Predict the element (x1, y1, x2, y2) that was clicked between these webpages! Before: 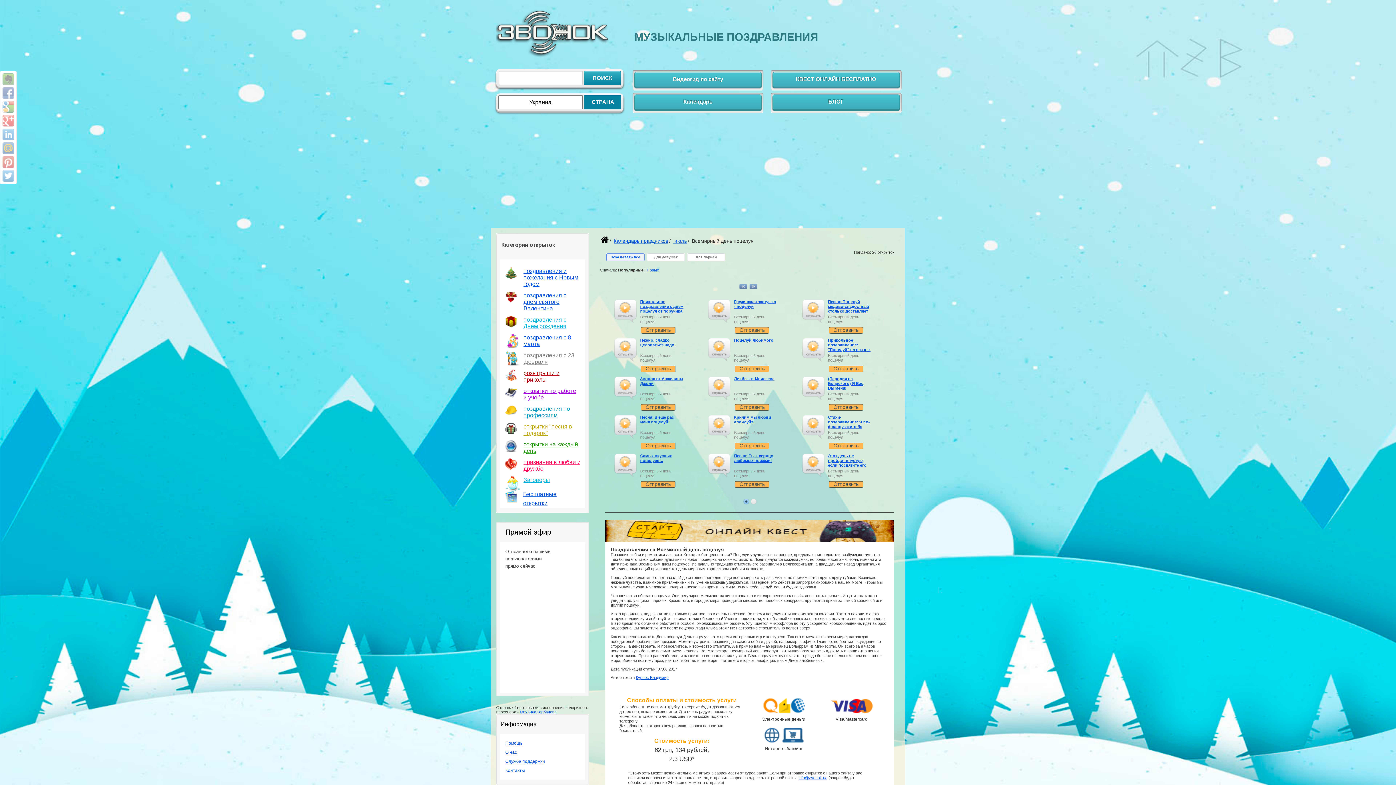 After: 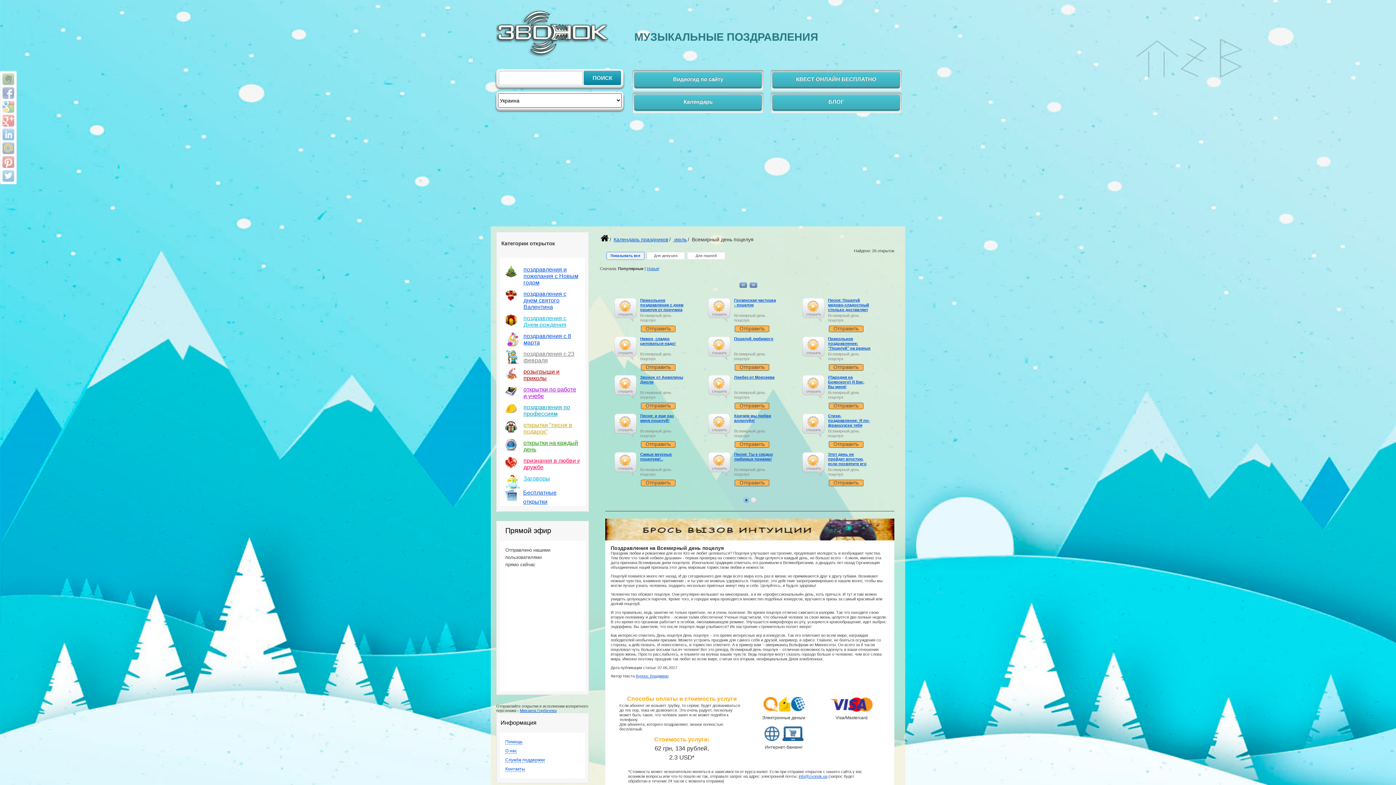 Action: label: СТРАНА bbox: (590, 98, 614, 105)